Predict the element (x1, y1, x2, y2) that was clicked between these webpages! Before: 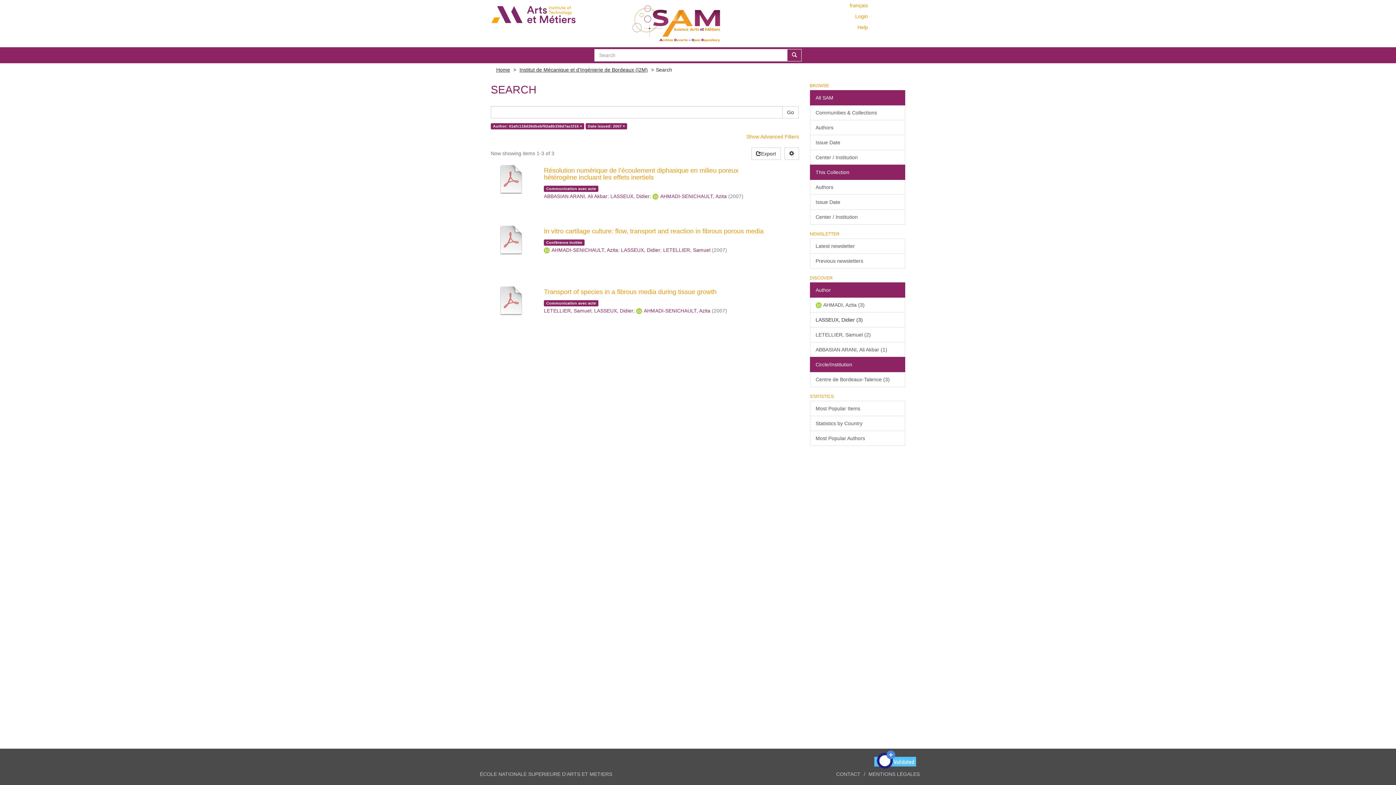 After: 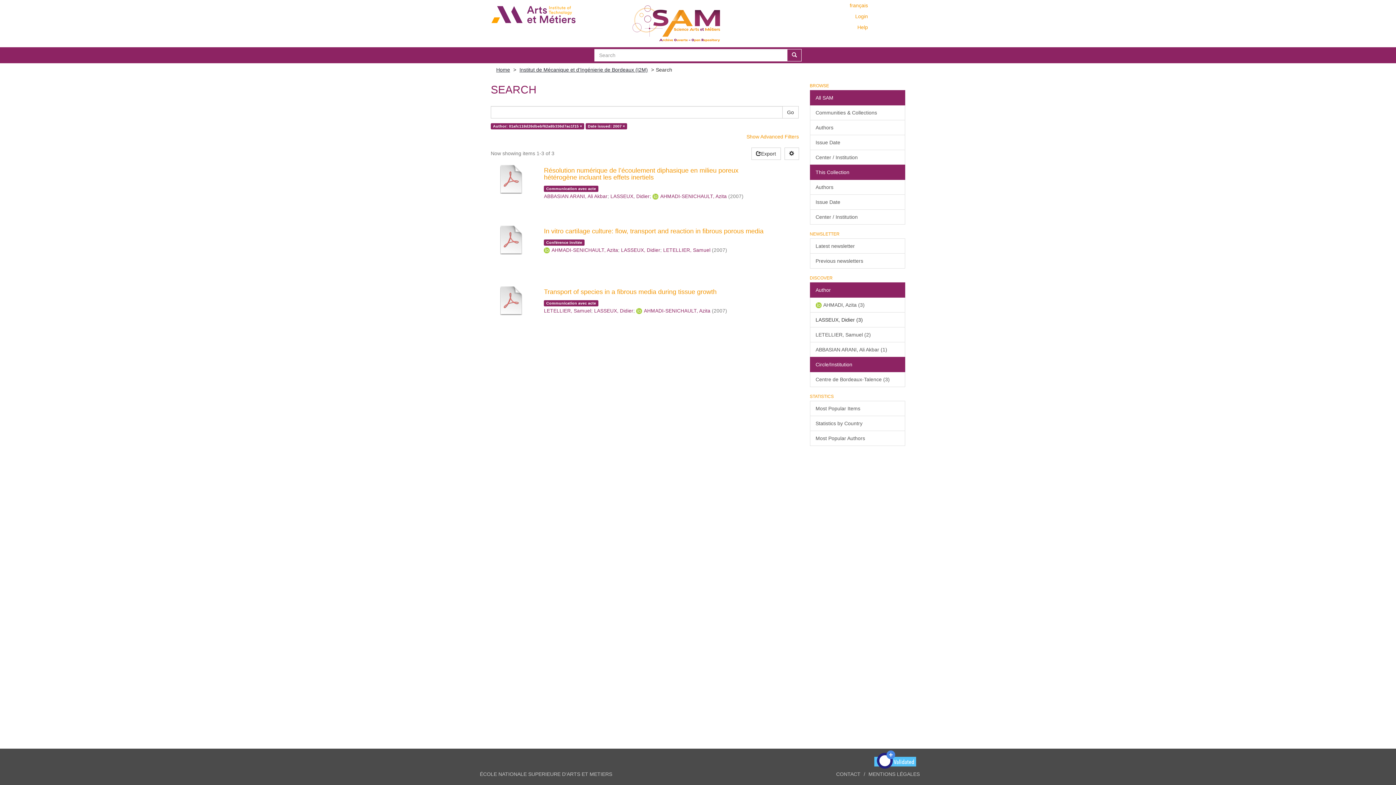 Action: bbox: (810, 164, 905, 180) label: This Collection